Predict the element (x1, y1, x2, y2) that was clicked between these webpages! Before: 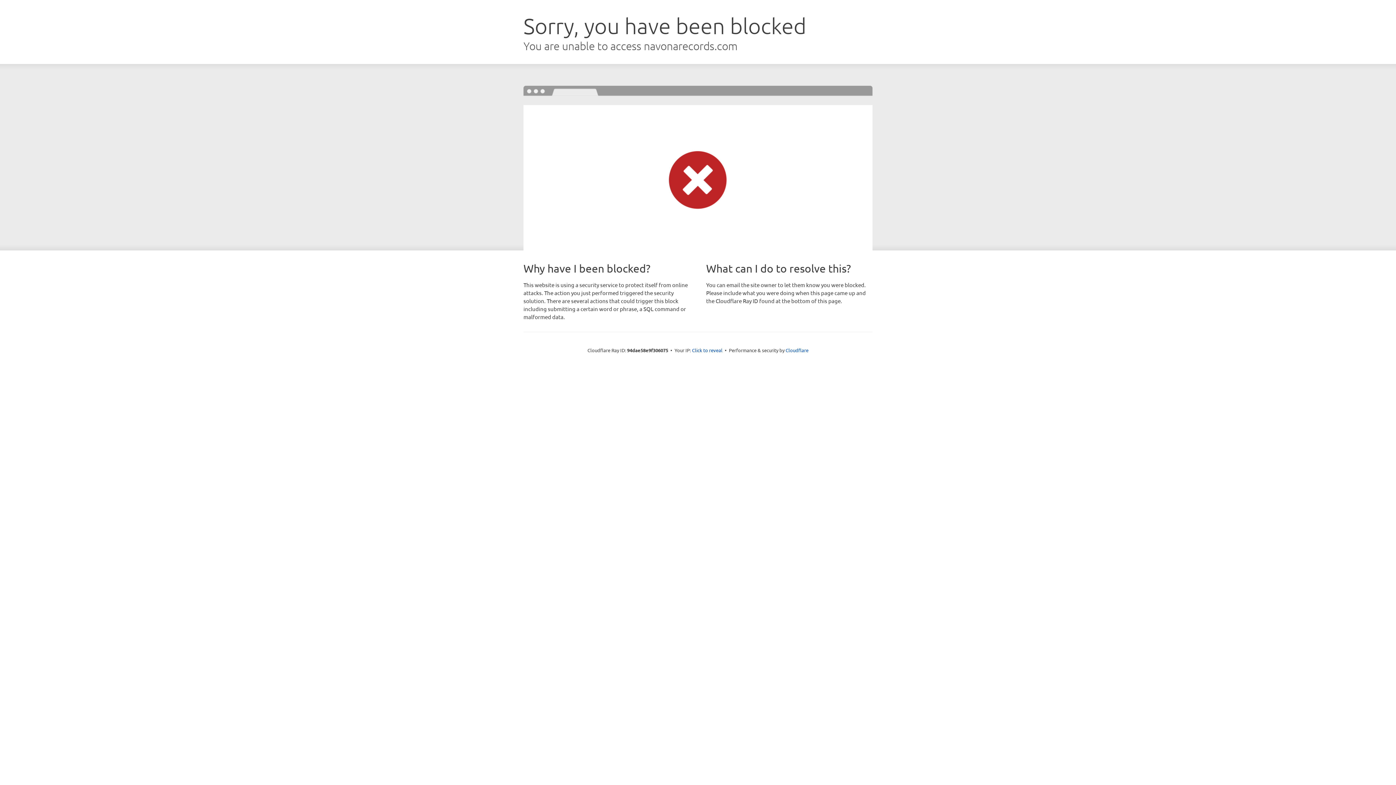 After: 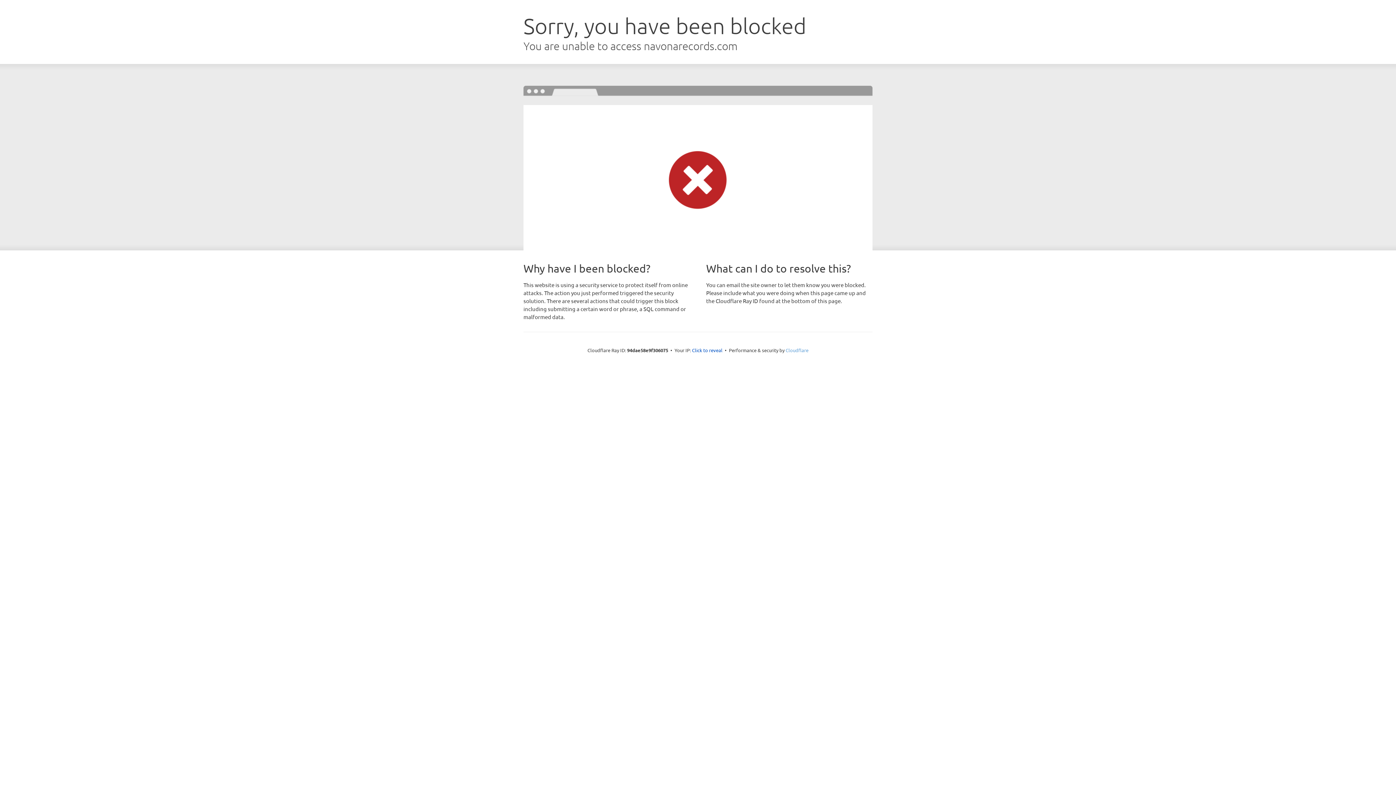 Action: label: Cloudflare bbox: (785, 347, 808, 353)